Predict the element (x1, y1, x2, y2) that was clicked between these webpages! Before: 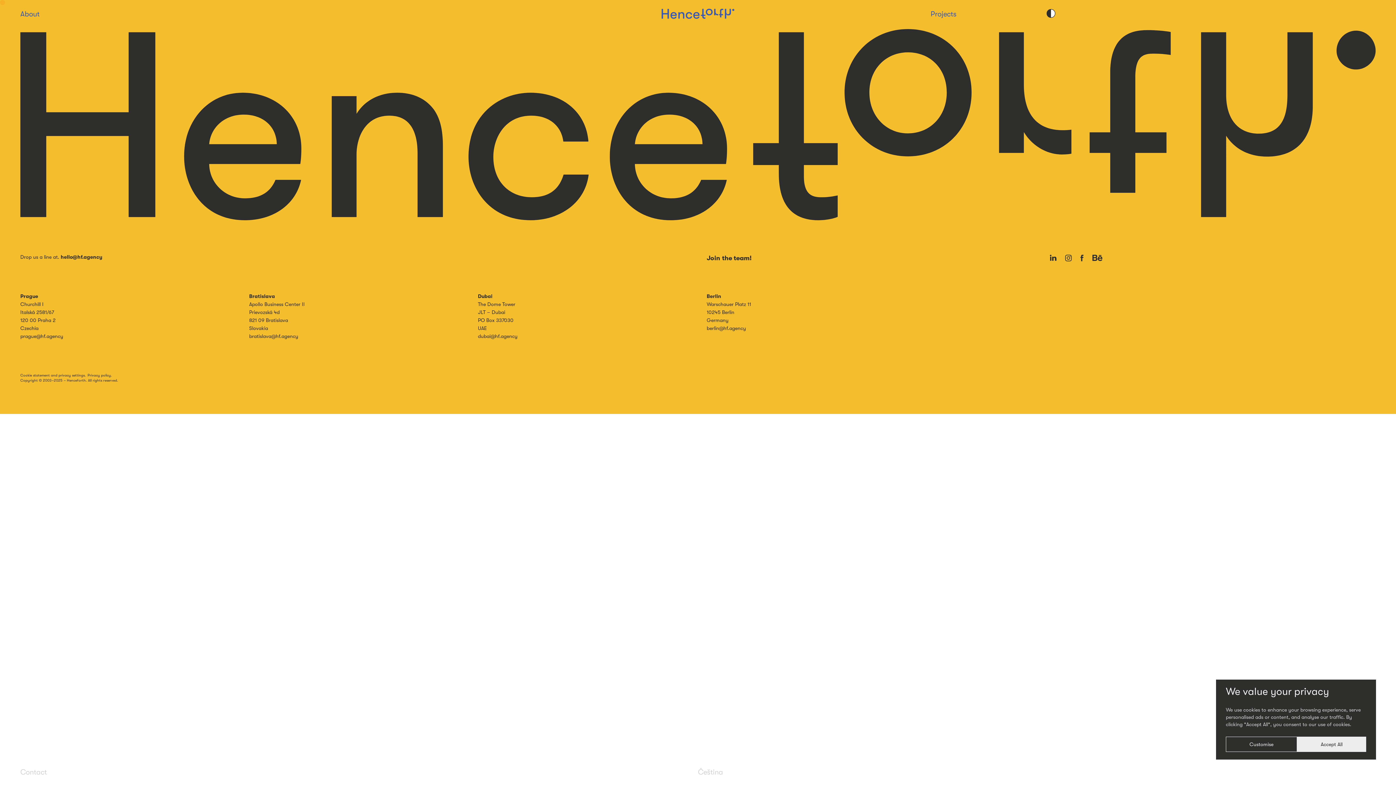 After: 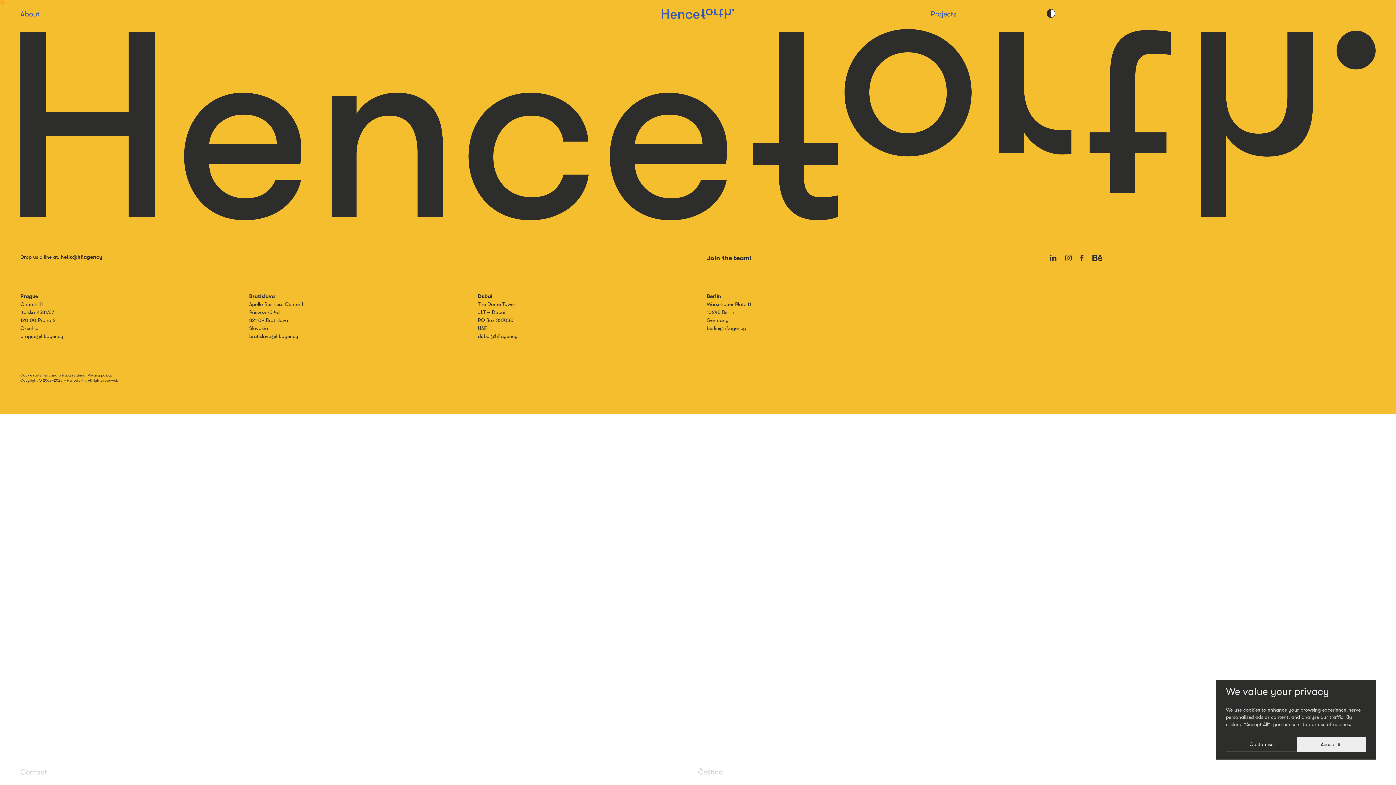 Action: bbox: (20, 333, 63, 339) label: prague@hf.agency